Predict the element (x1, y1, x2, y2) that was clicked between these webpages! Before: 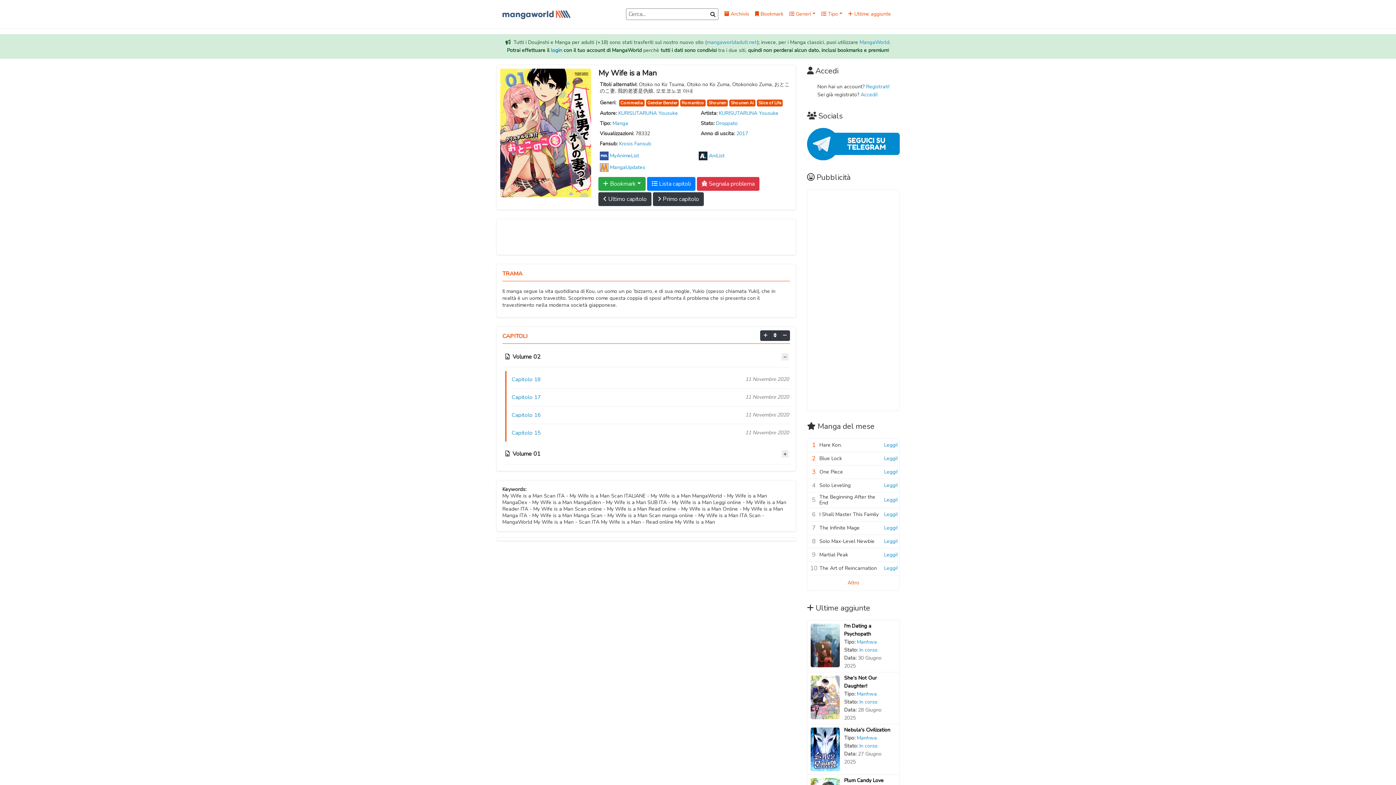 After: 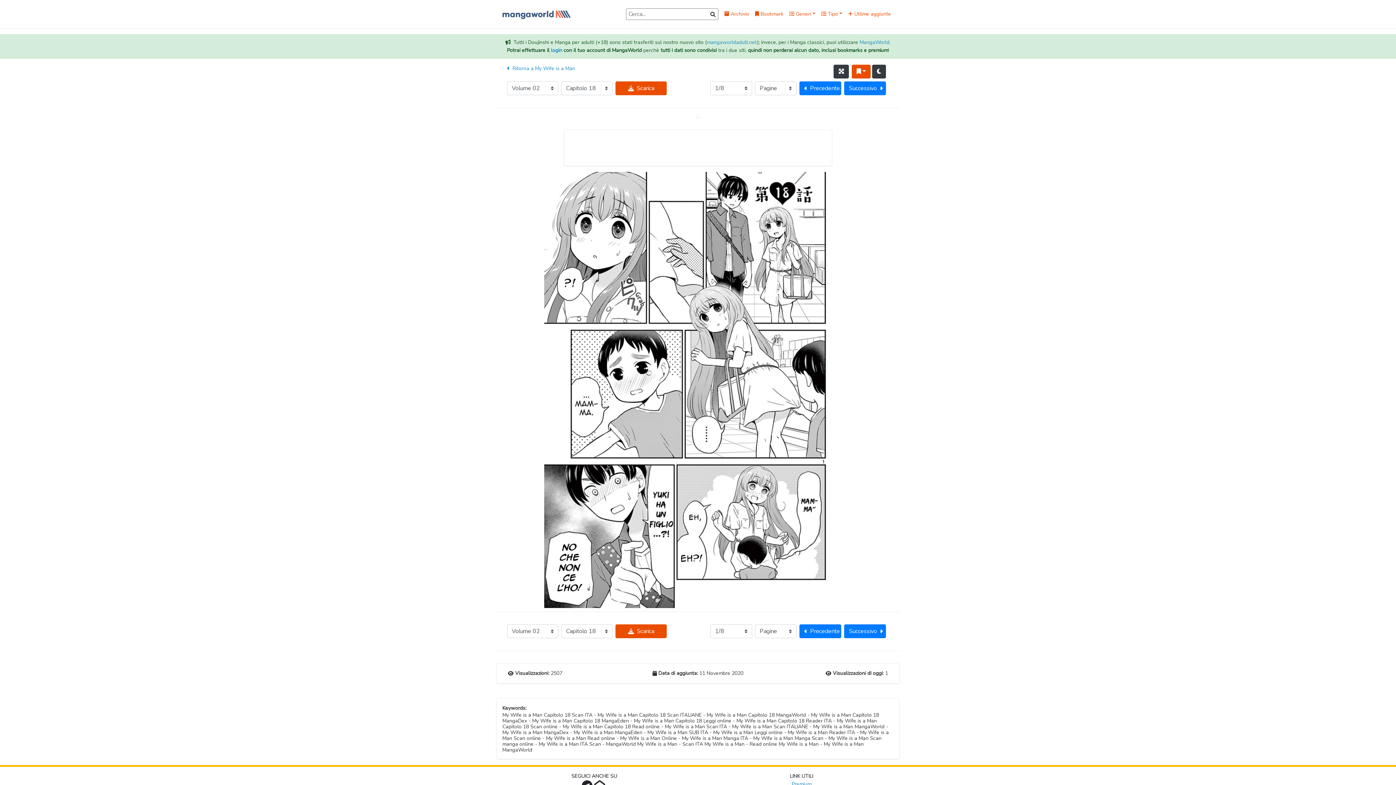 Action: bbox: (509, 371, 790, 388) label: Capitolo 18
11 Novembre 2020